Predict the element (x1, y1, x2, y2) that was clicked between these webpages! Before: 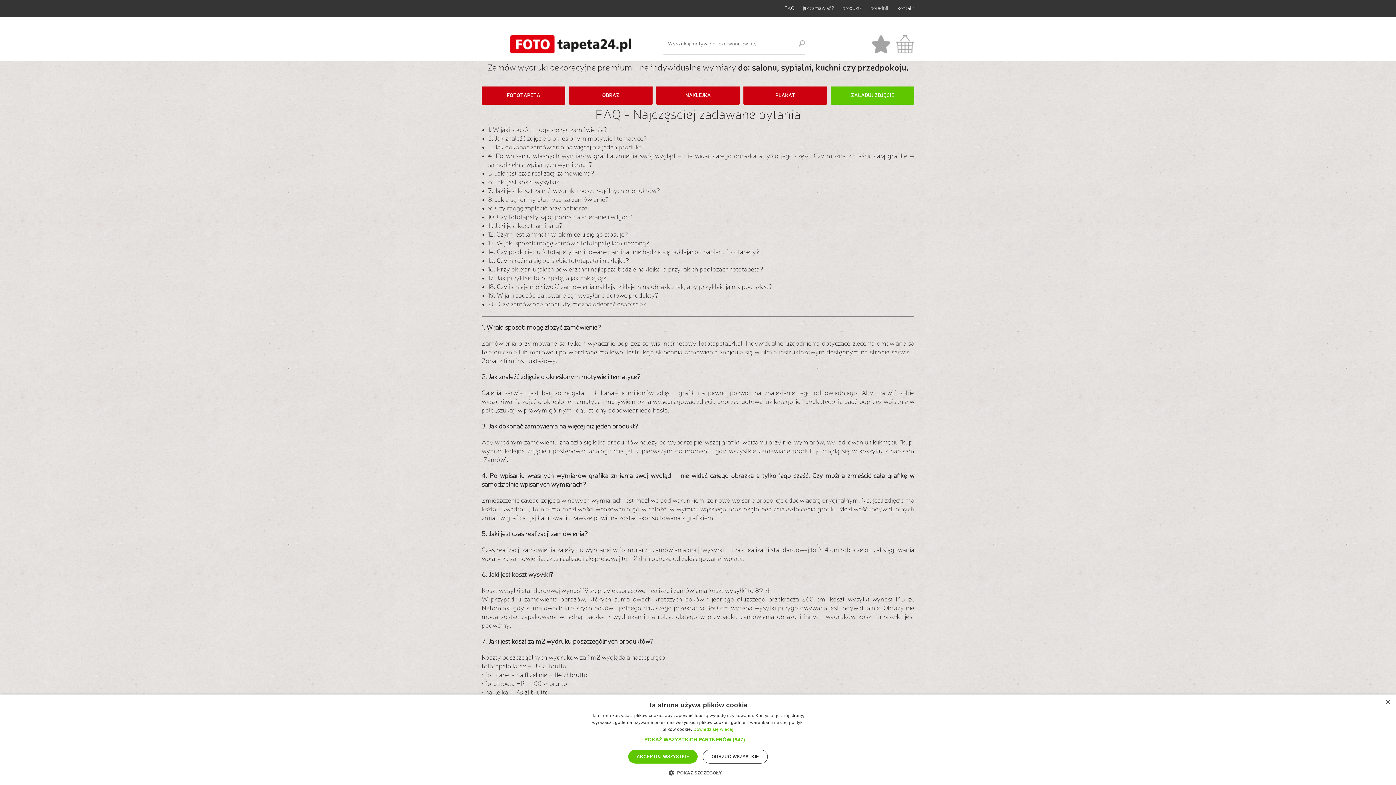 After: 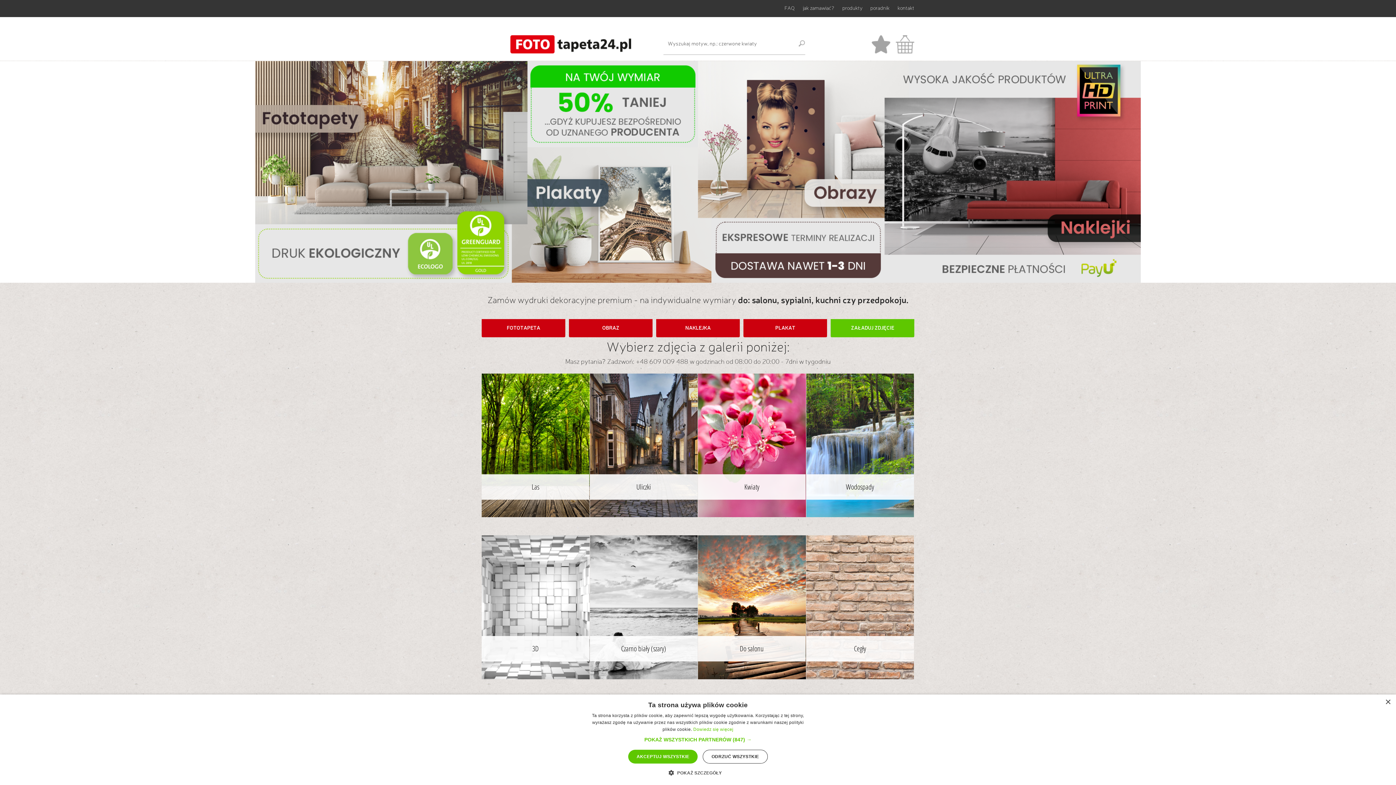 Action: bbox: (510, 41, 631, 47)